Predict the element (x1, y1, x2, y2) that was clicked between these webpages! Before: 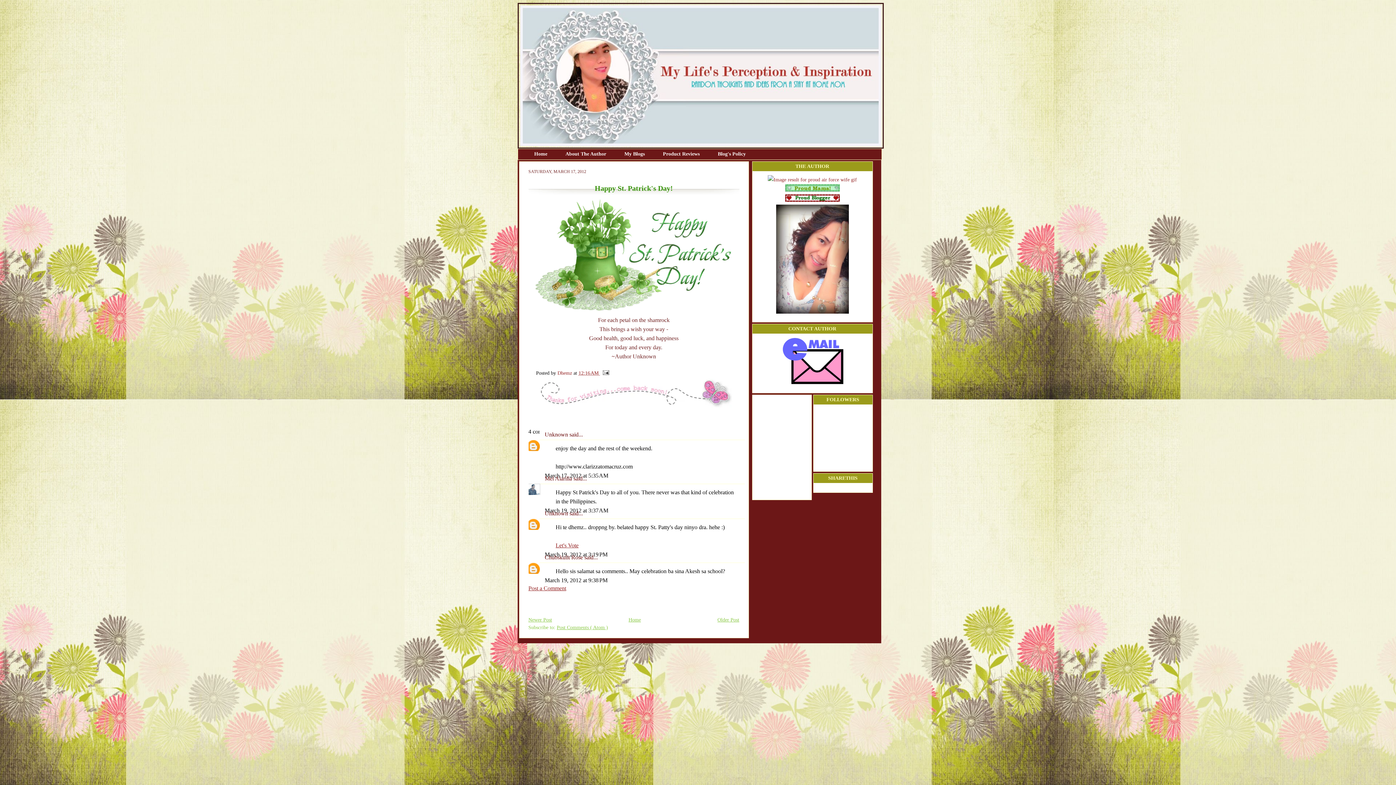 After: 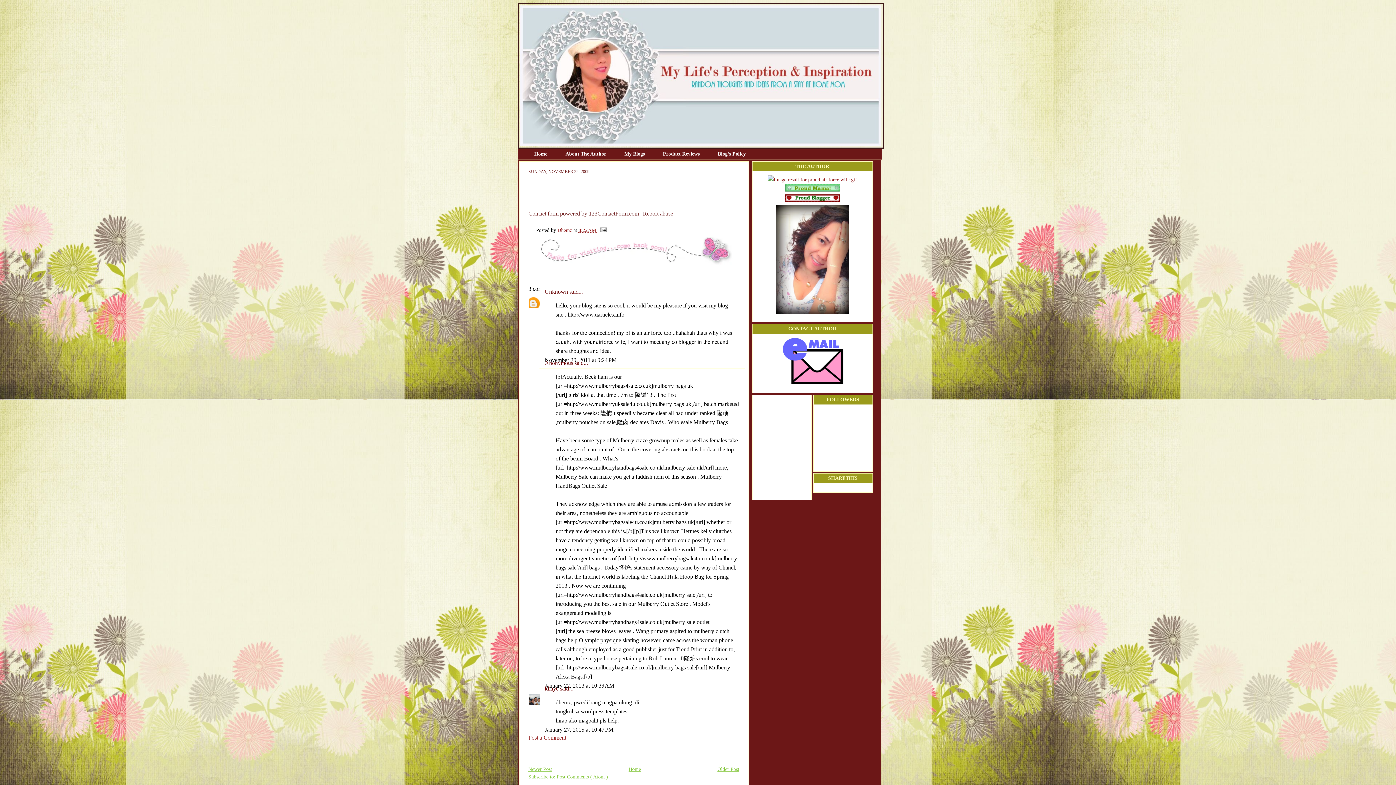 Action: bbox: (781, 380, 843, 385)